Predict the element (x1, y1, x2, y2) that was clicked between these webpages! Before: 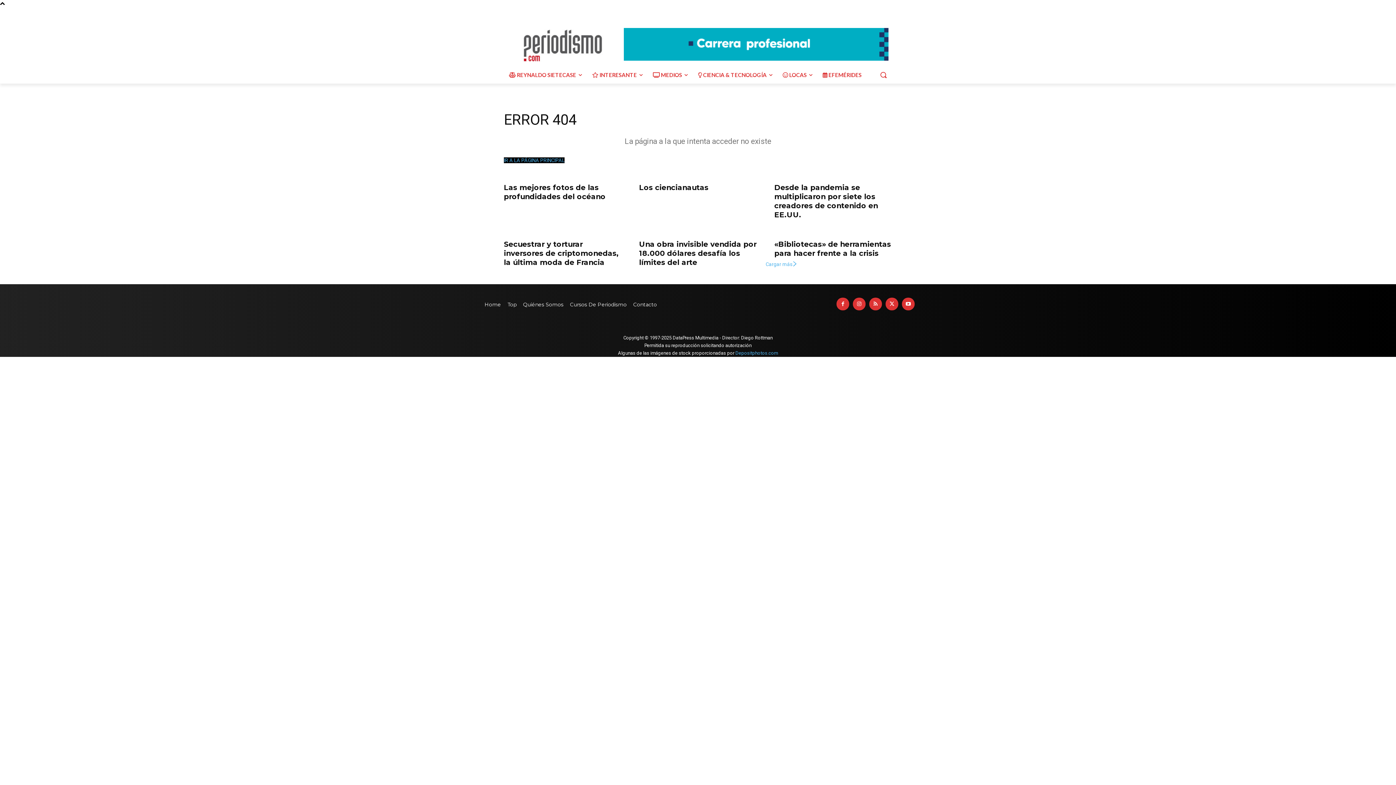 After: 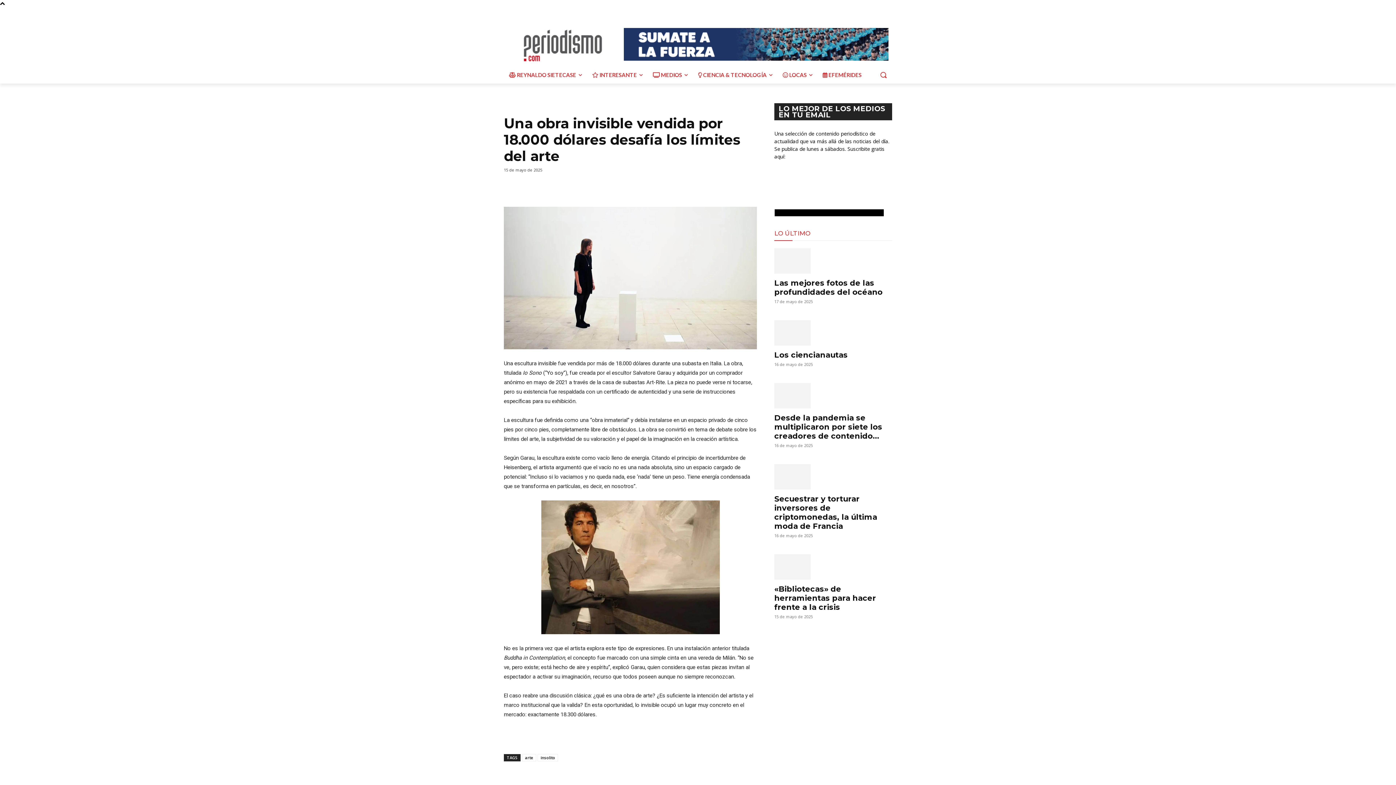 Action: bbox: (639, 240, 756, 266) label: Una obra invisible vendida por 18.000 dólares desafía los límites del arte